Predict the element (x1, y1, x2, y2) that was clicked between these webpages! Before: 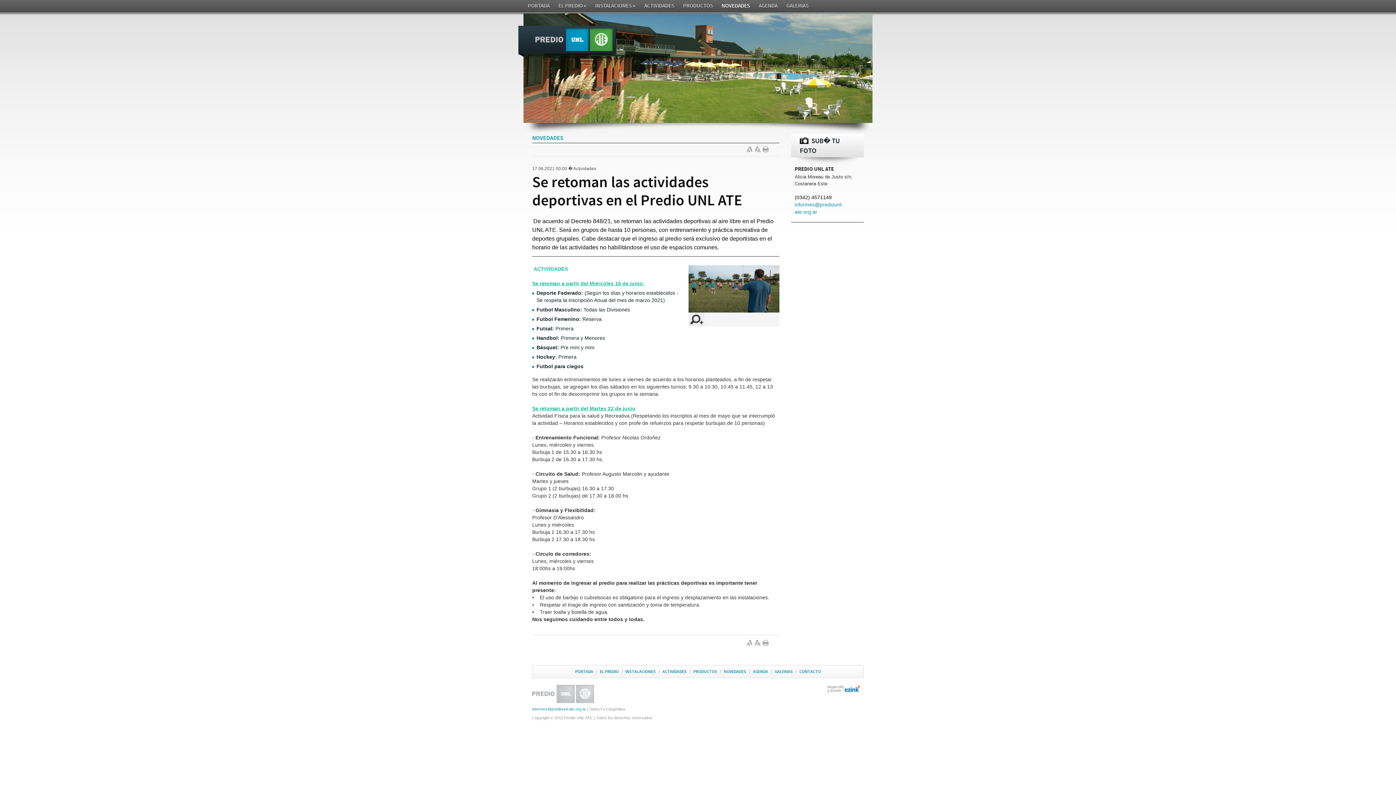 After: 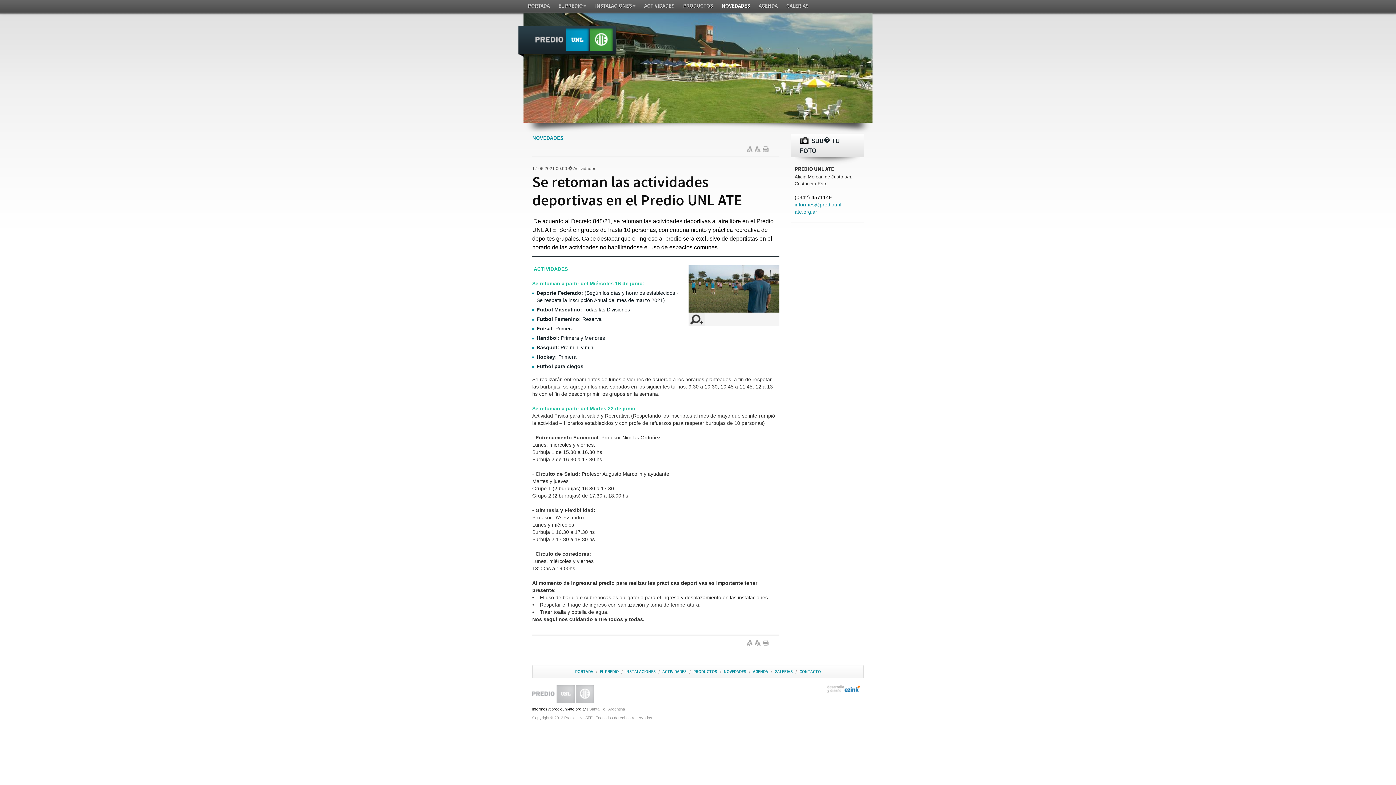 Action: bbox: (532, 707, 586, 711) label: informes@prediounl-ate.org.ar